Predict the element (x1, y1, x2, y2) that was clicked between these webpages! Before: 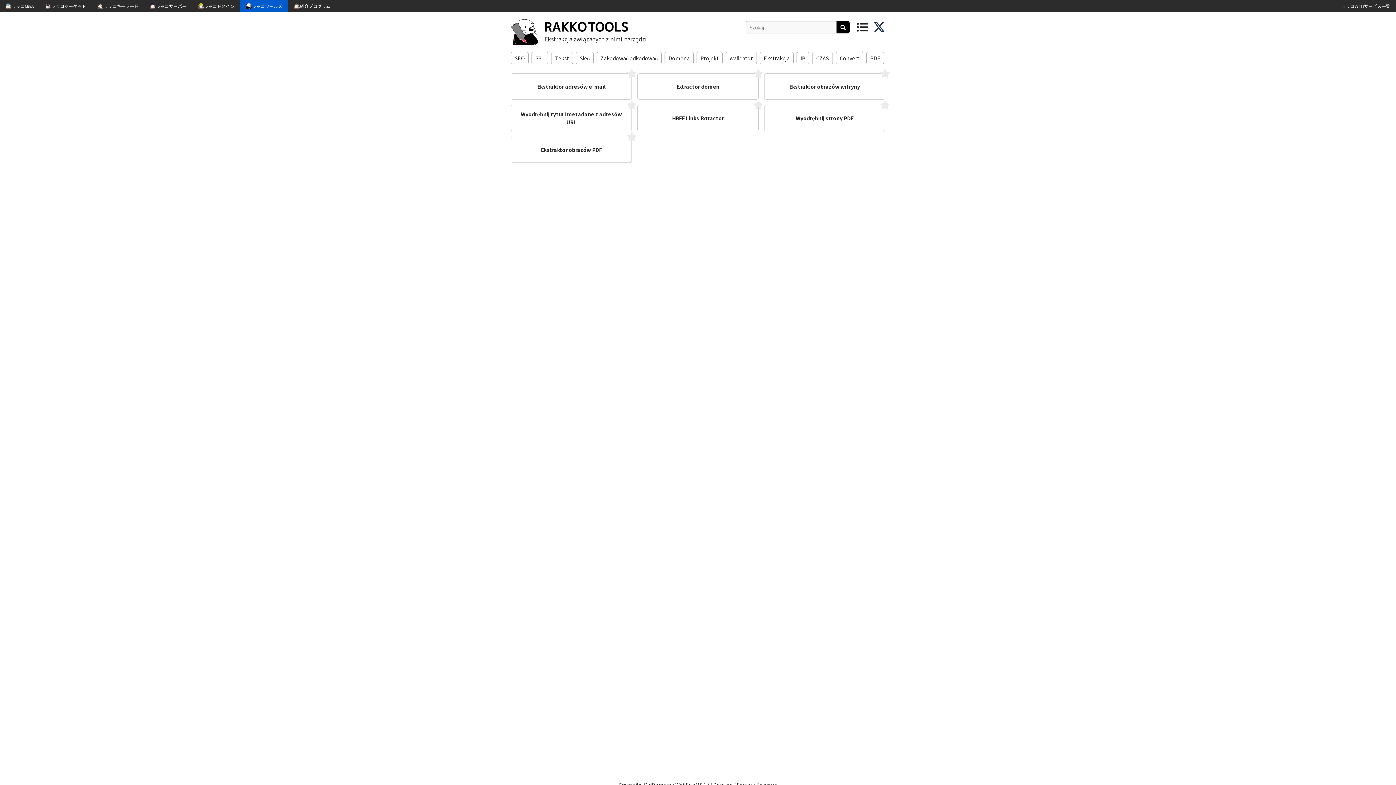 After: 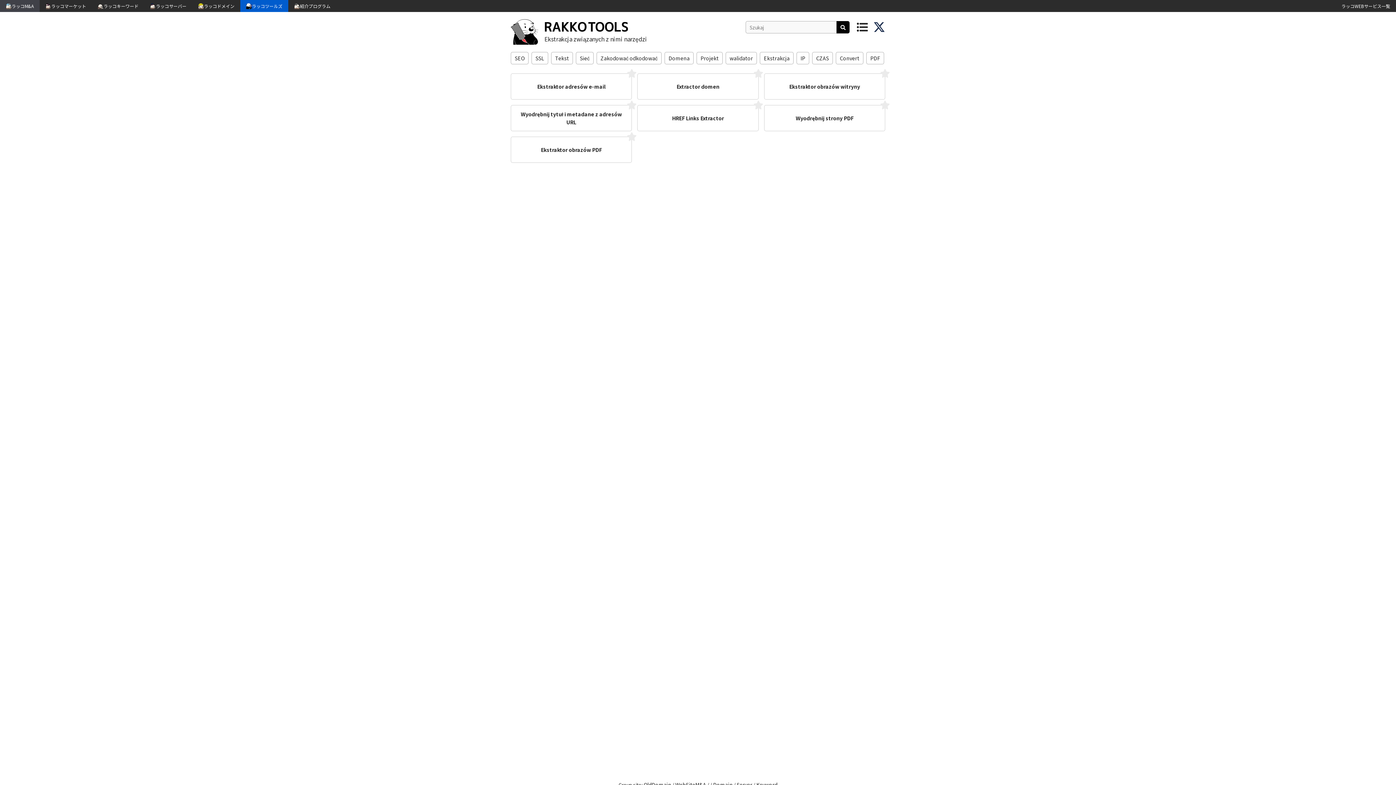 Action: label: ラッコM&A bbox: (0, 0, 39, 12)